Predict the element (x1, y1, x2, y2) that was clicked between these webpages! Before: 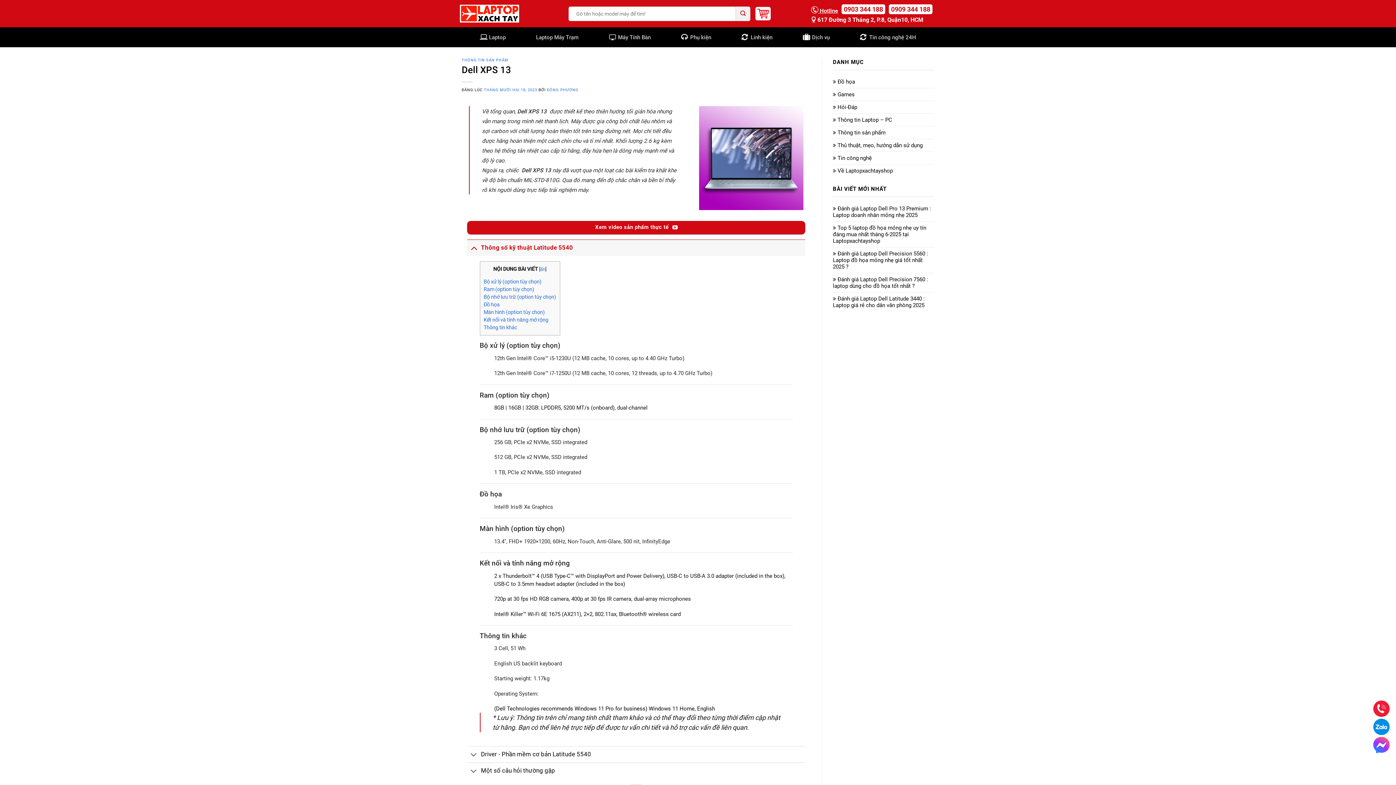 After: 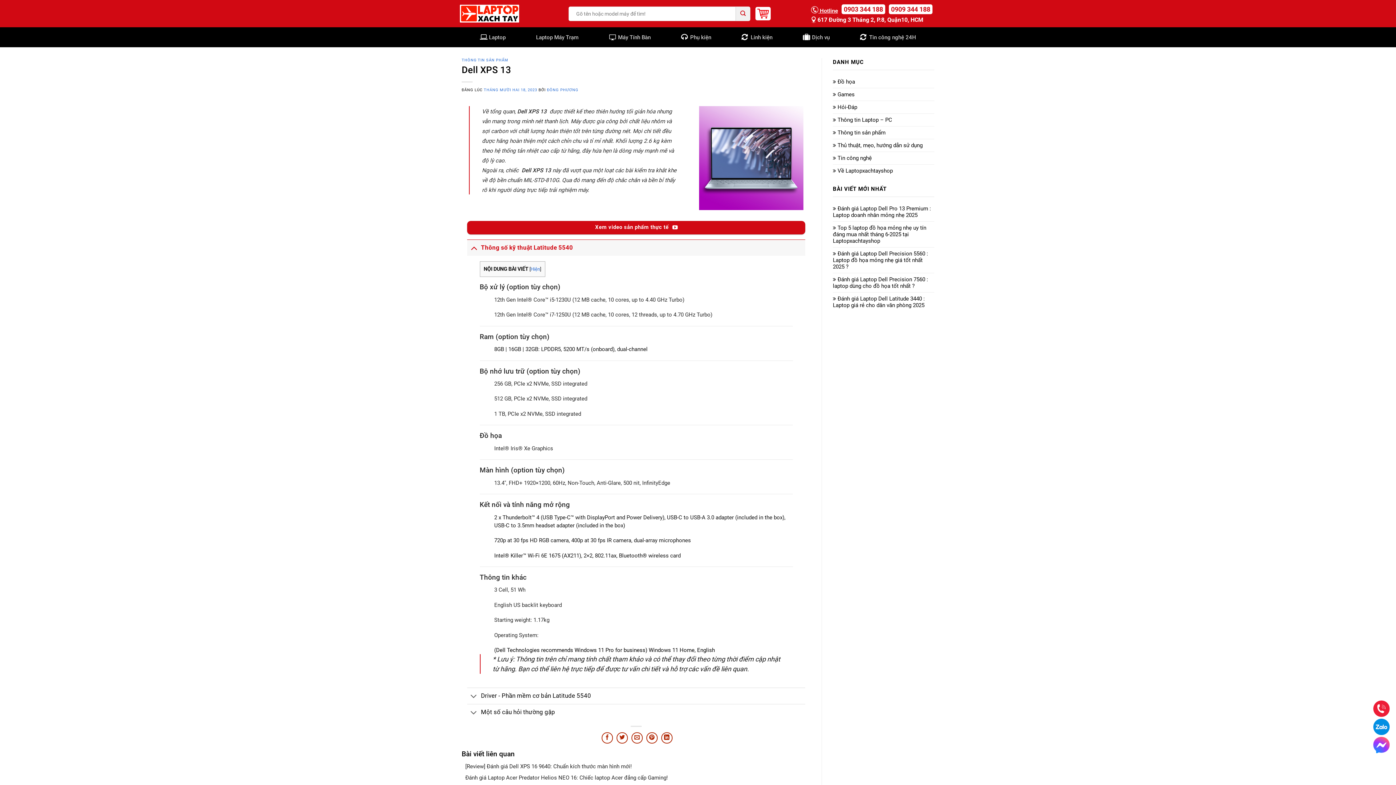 Action: bbox: (540, 266, 545, 272) label: ẩn